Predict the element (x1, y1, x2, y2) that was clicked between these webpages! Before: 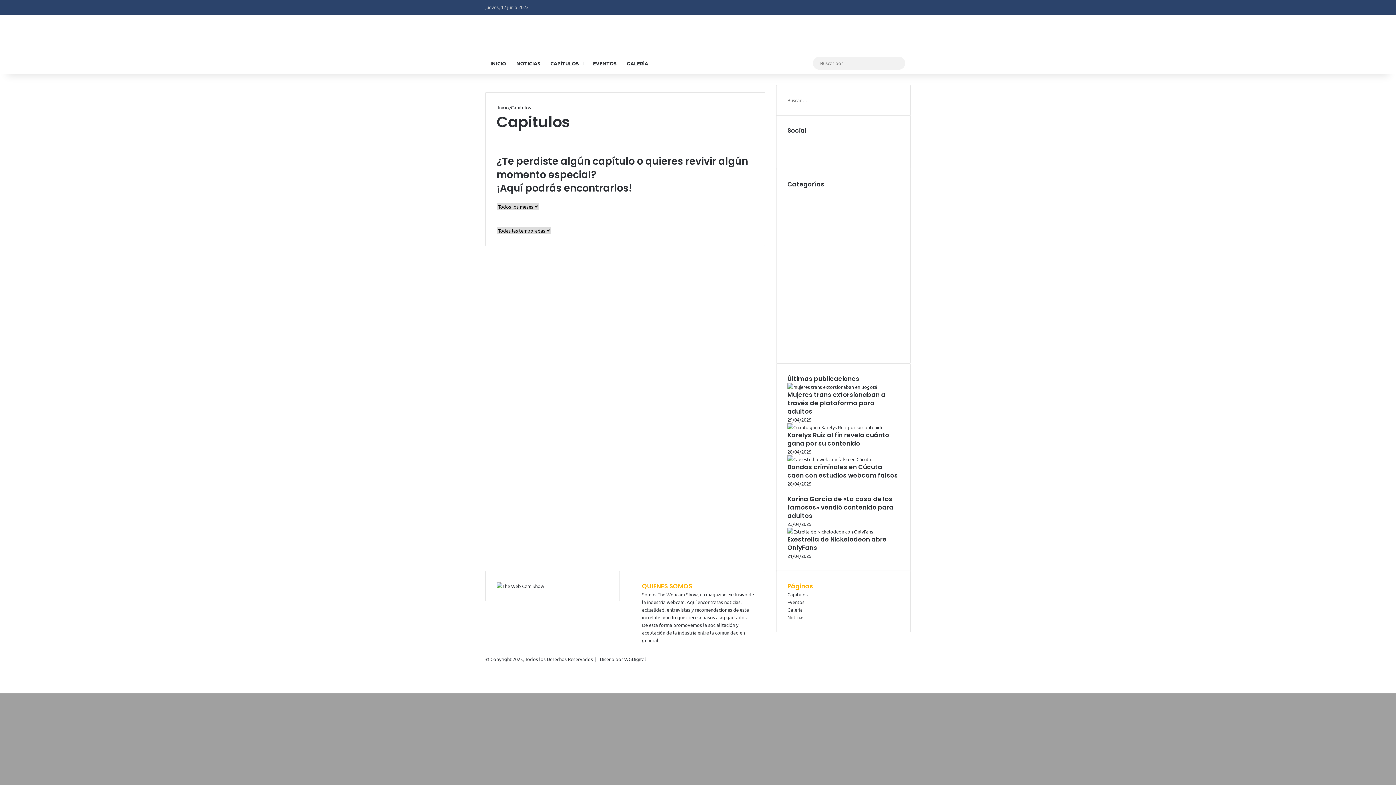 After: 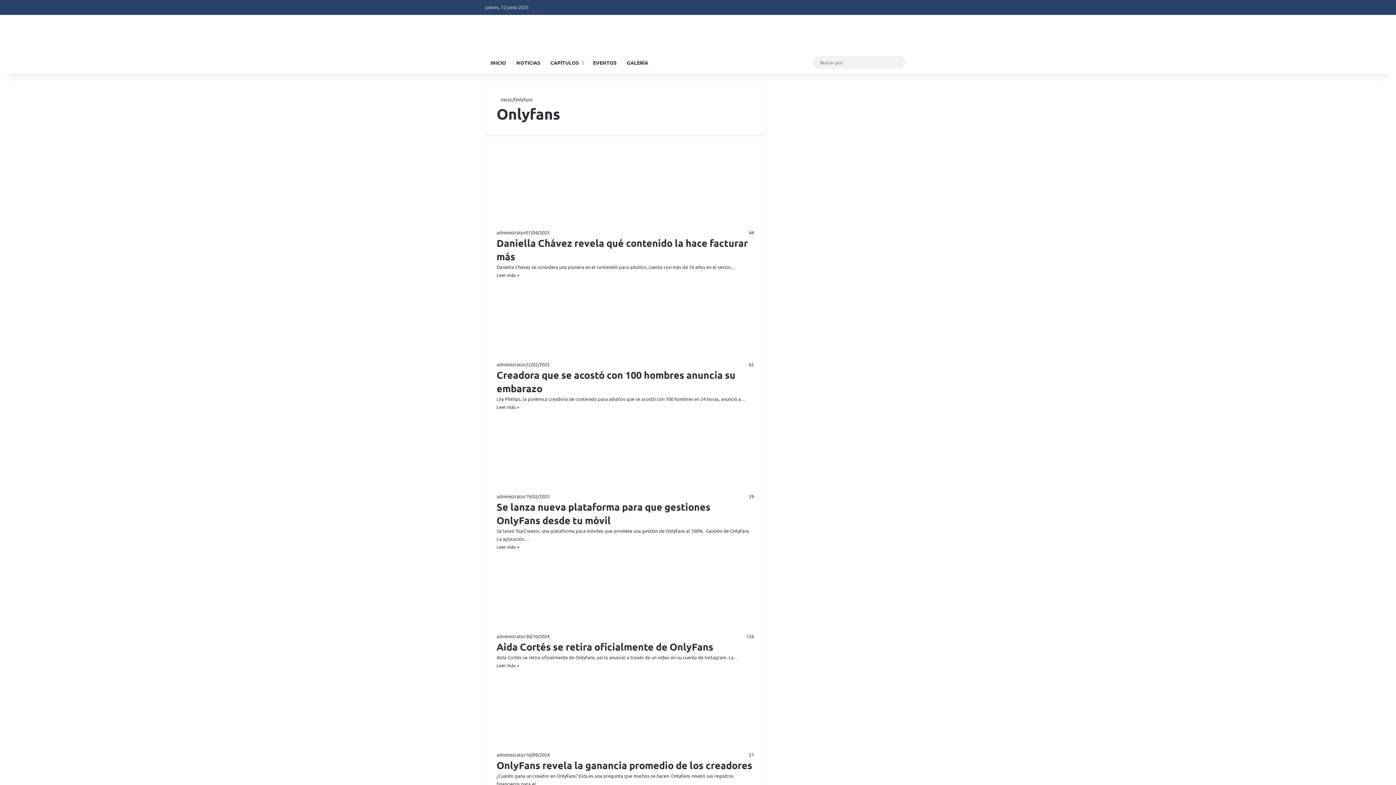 Action: label: Onlyfans
56 bbox: (787, 254, 899, 268)